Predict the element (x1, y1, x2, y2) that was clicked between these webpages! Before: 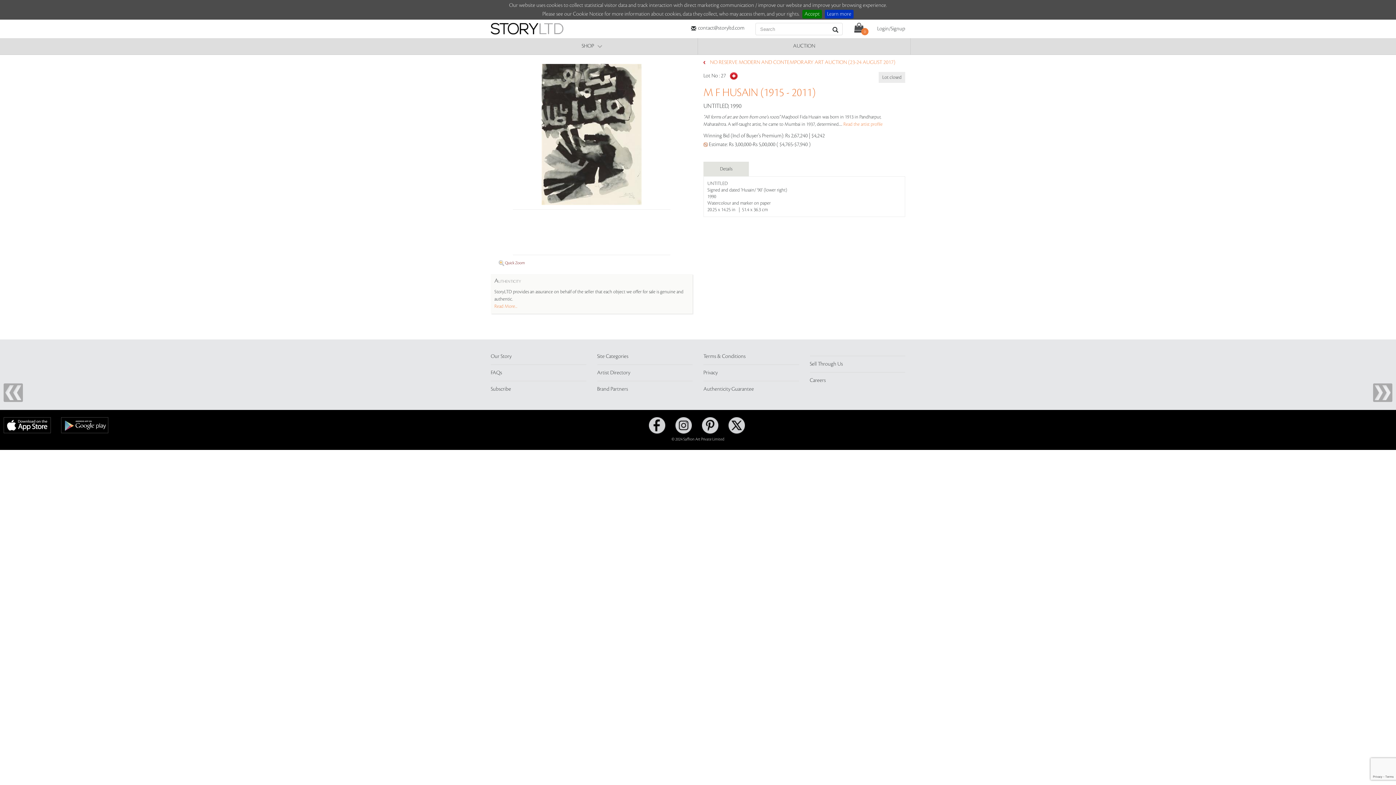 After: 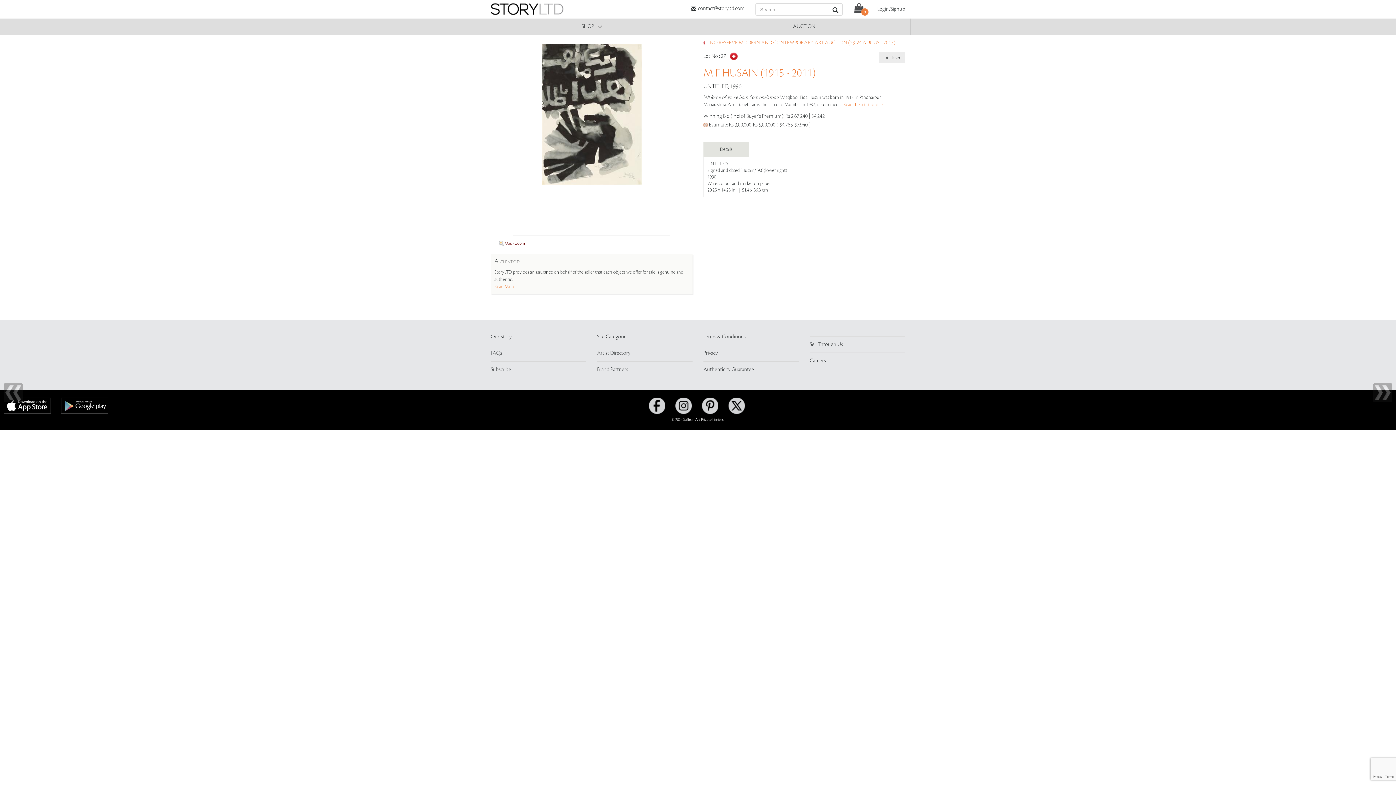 Action: bbox: (802, 9, 822, 18) label: Accept